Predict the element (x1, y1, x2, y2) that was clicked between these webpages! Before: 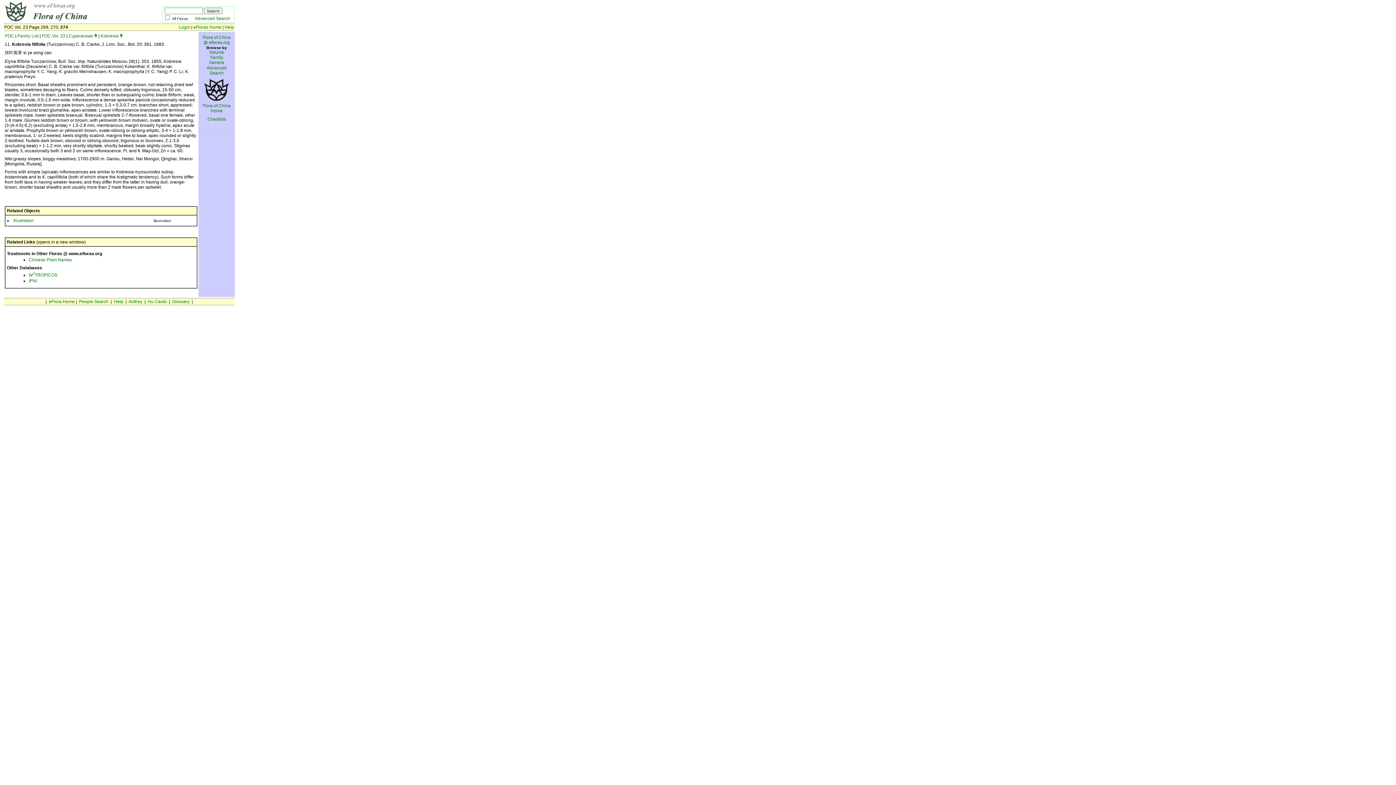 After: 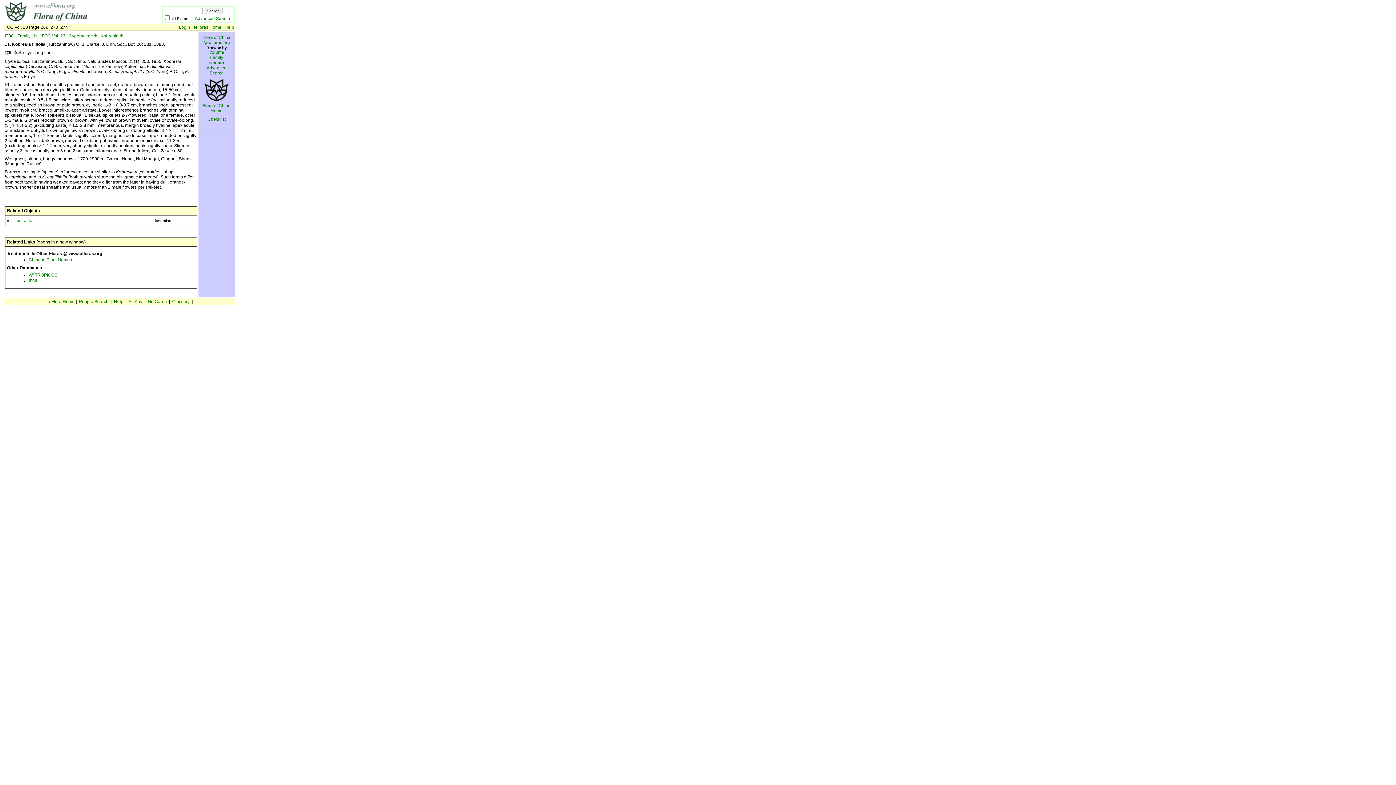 Action: label: W3TROPICOS bbox: (28, 272, 57, 277)